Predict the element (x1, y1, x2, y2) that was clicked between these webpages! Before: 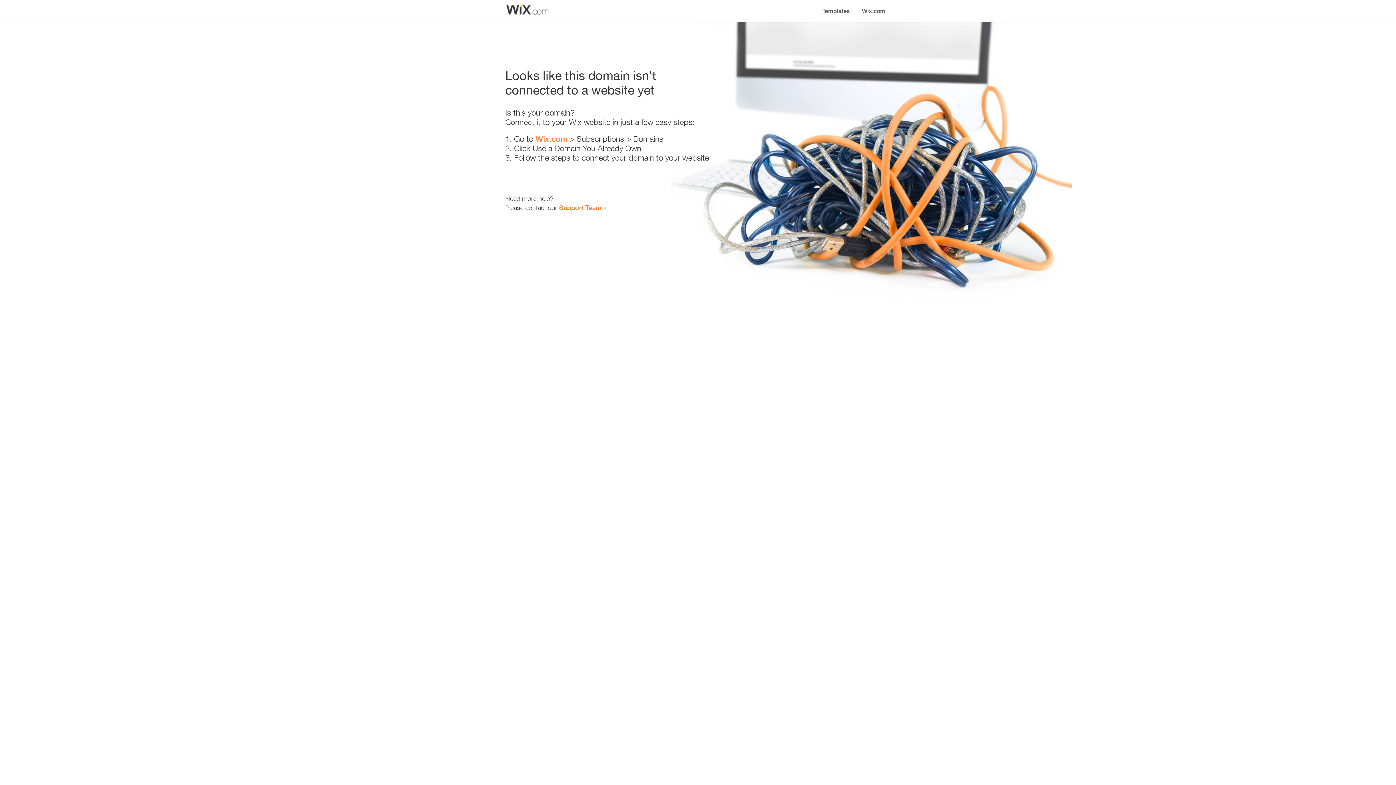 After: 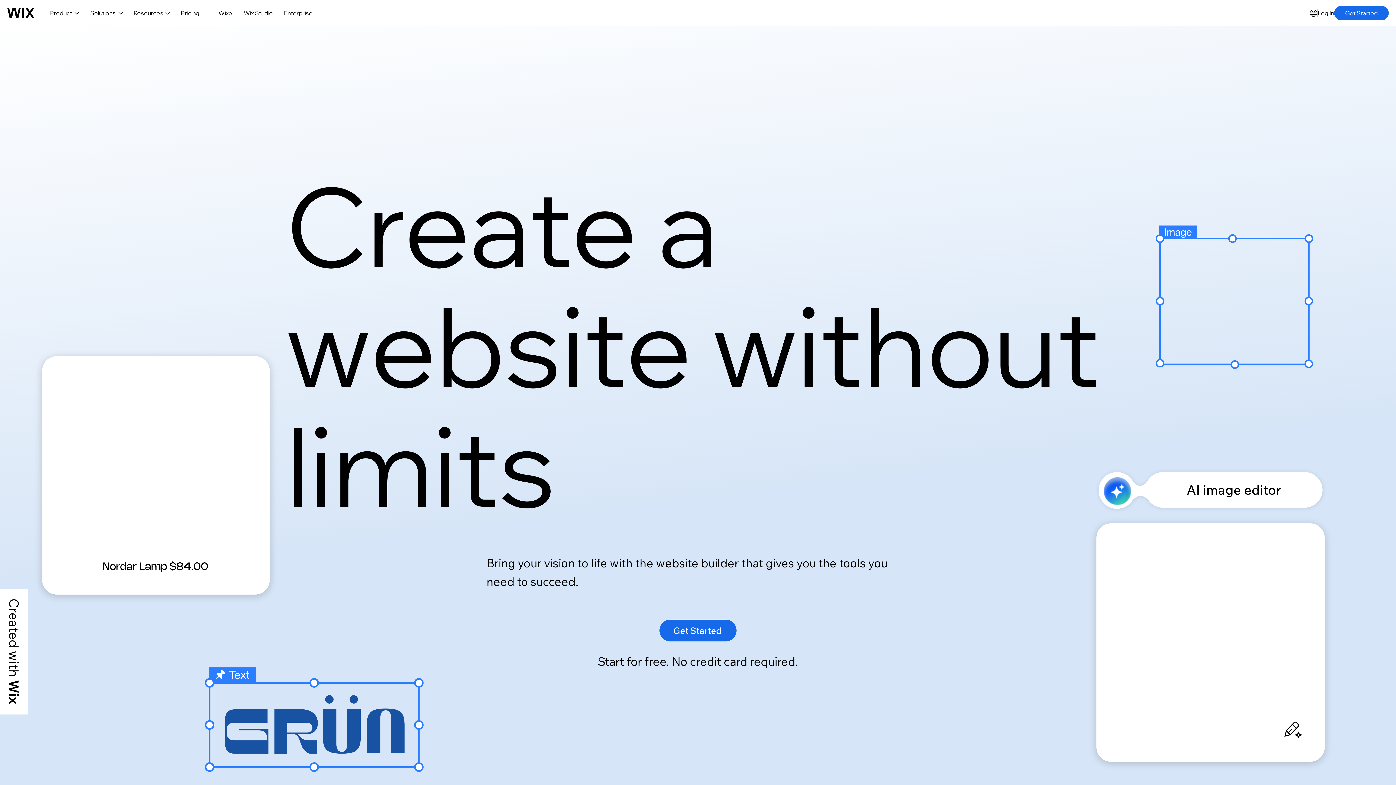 Action: label: Wix.com bbox: (535, 134, 567, 143)